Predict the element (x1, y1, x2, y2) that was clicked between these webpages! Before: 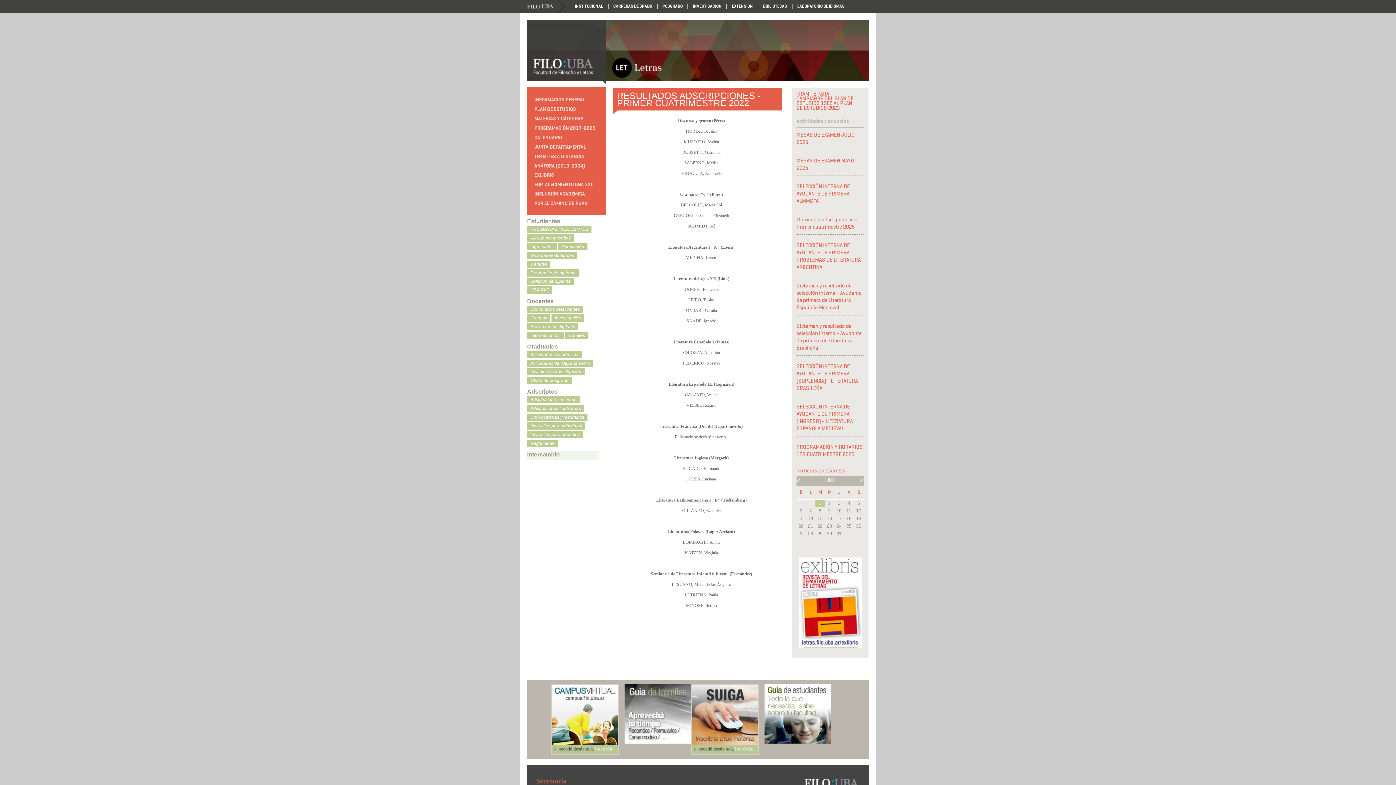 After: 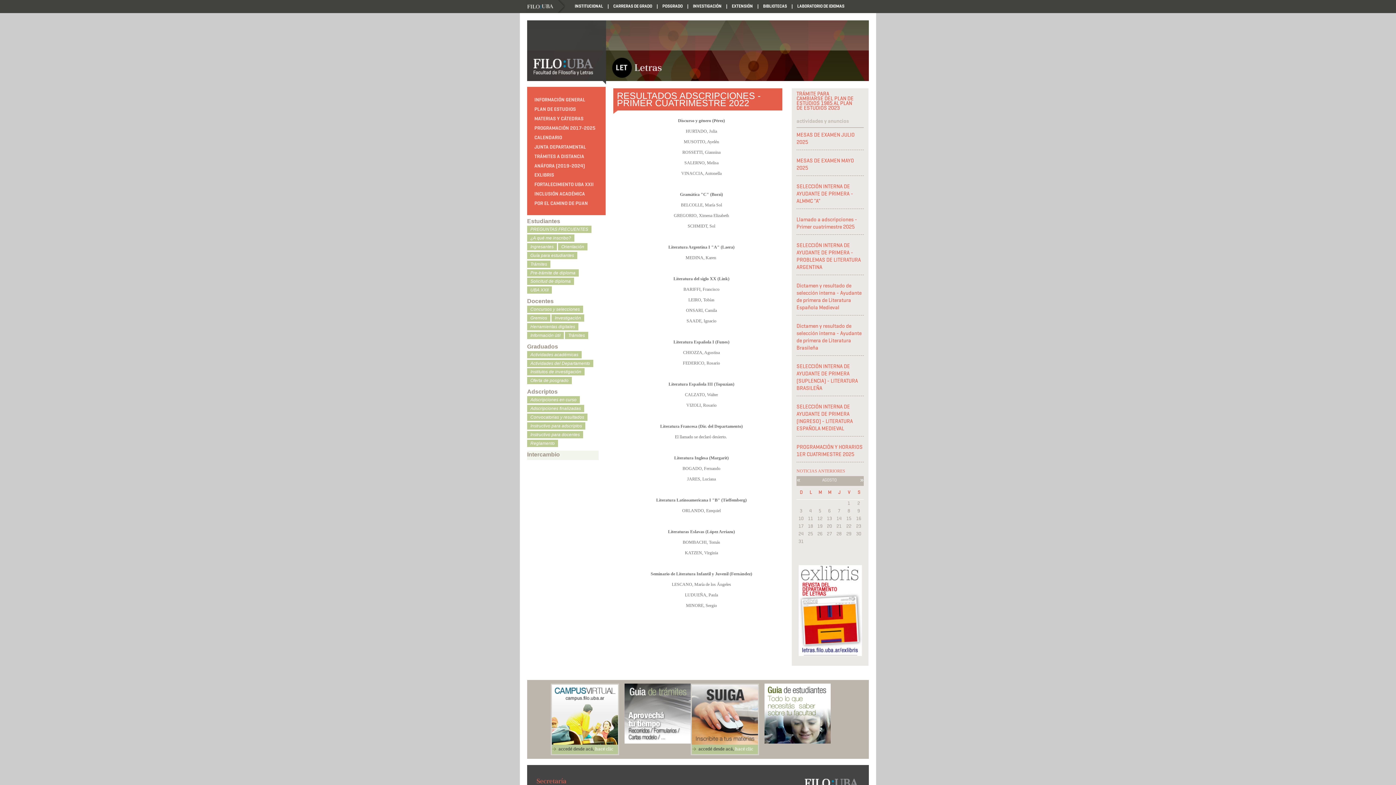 Action: bbox: (860, 476, 863, 483) label: »